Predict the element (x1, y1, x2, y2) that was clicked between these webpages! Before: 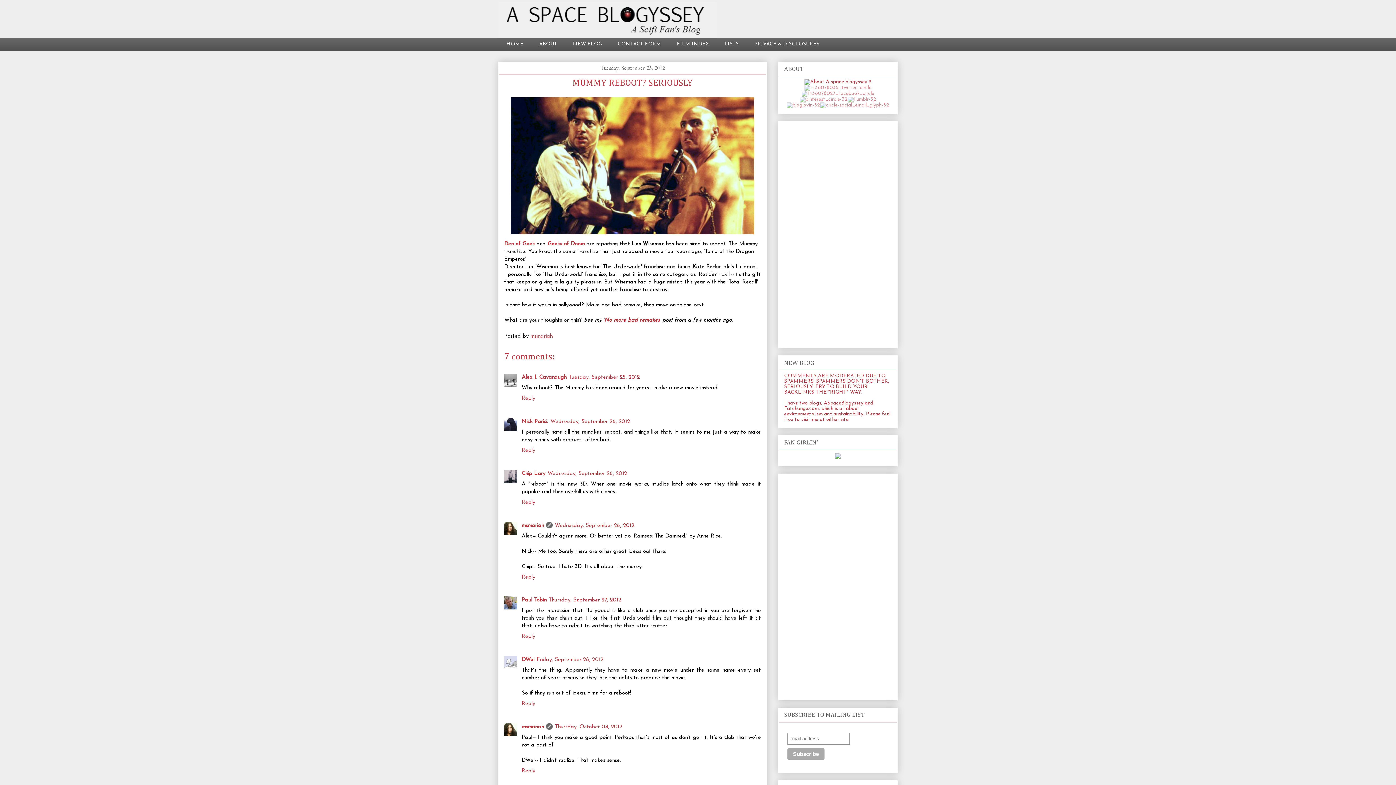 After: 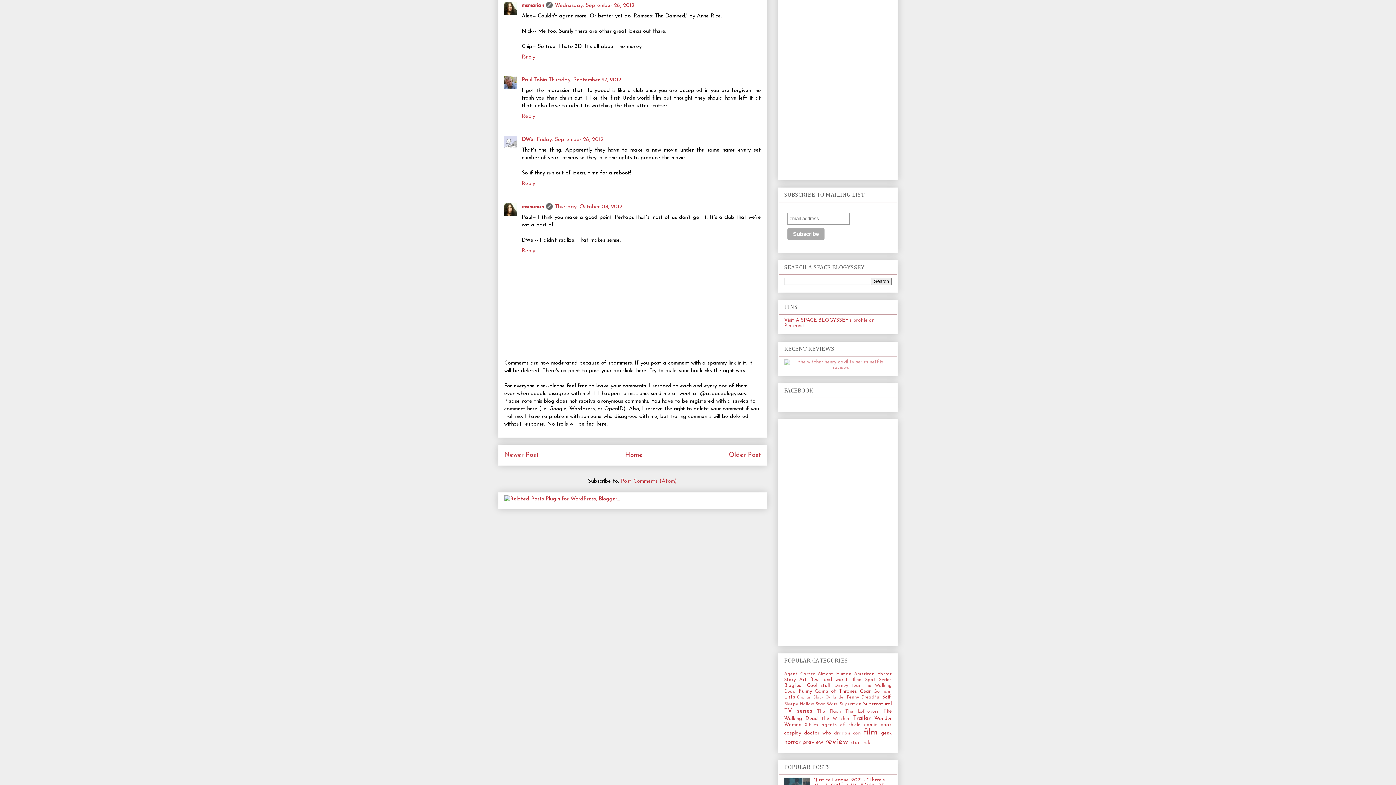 Action: bbox: (554, 523, 634, 528) label: Wednesday, September 26, 2012